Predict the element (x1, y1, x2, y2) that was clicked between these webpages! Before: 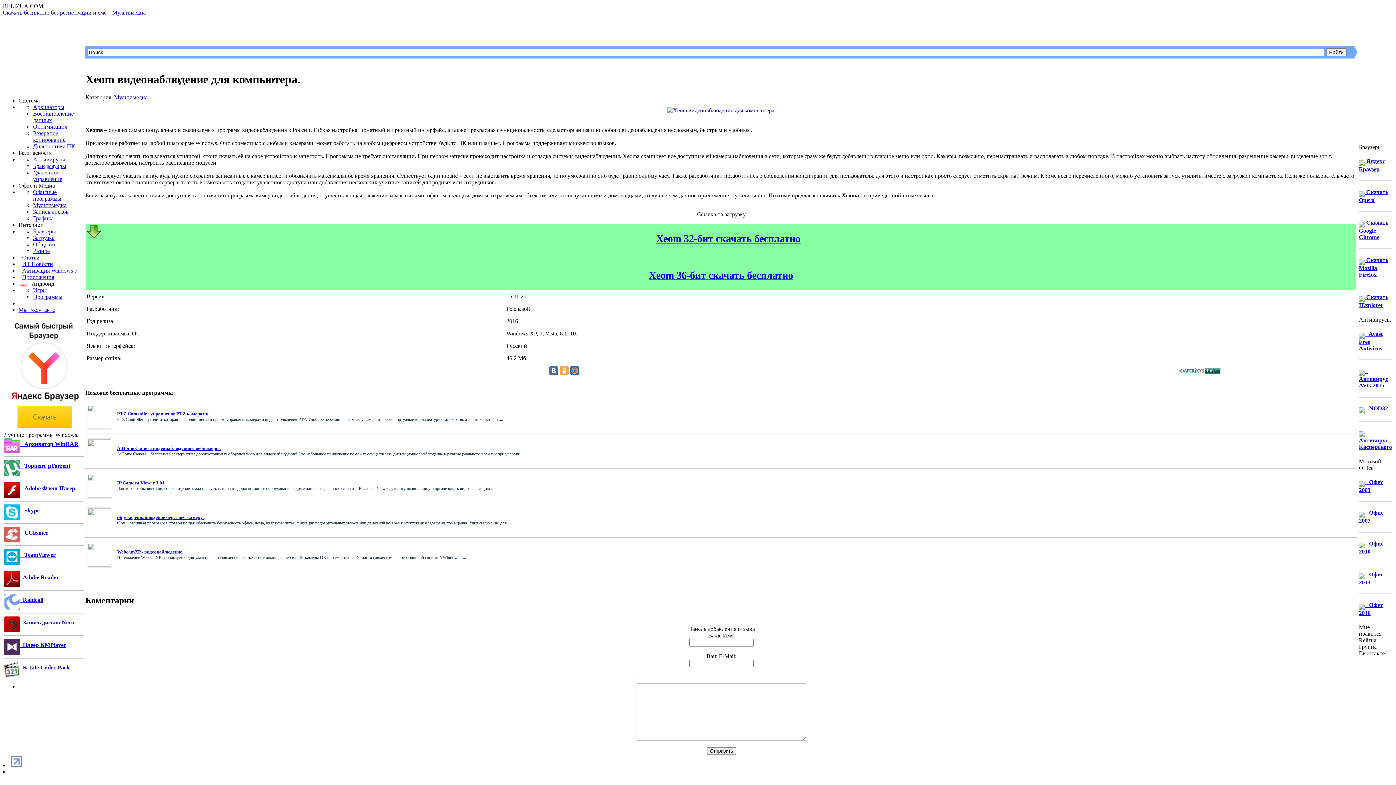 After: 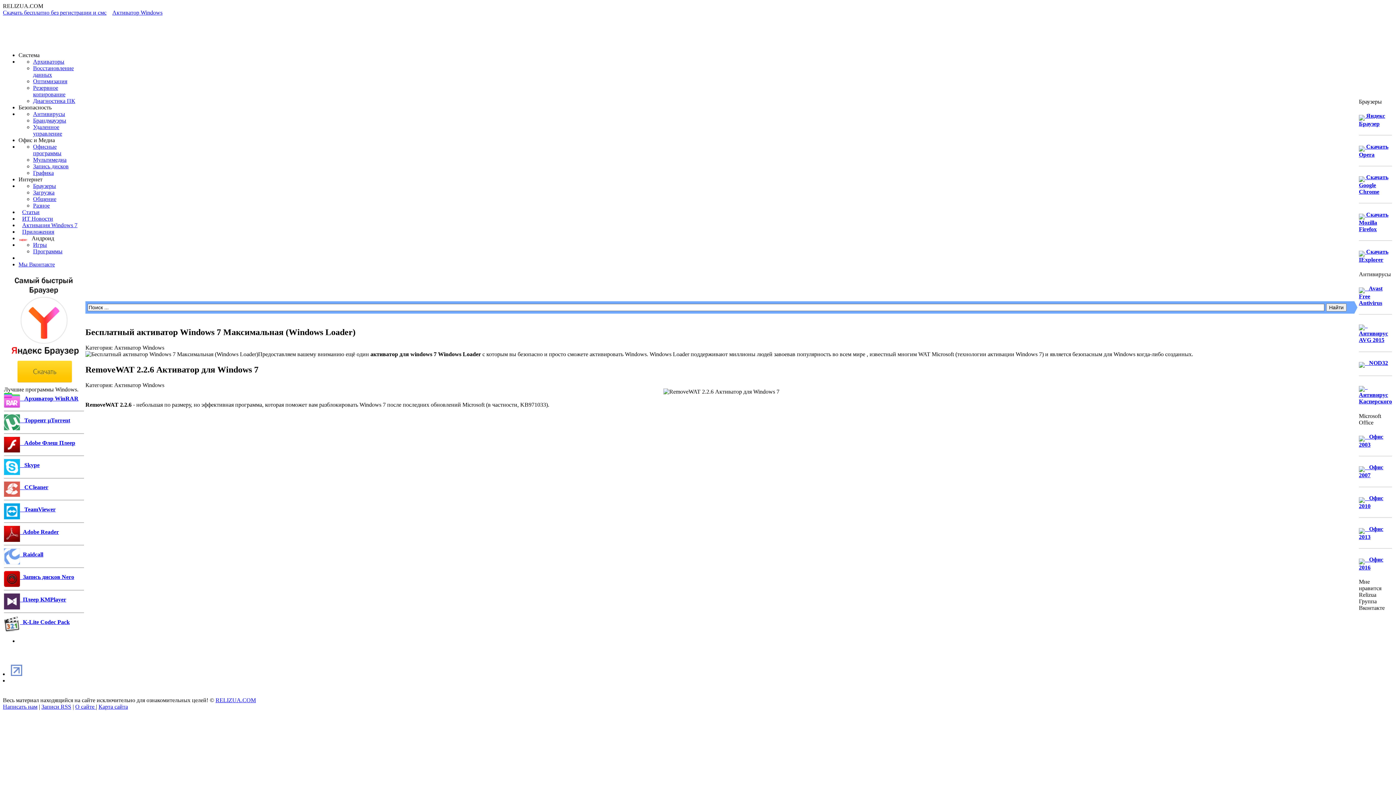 Action: label: Активация Windows 7 bbox: (18, 267, 81, 273)